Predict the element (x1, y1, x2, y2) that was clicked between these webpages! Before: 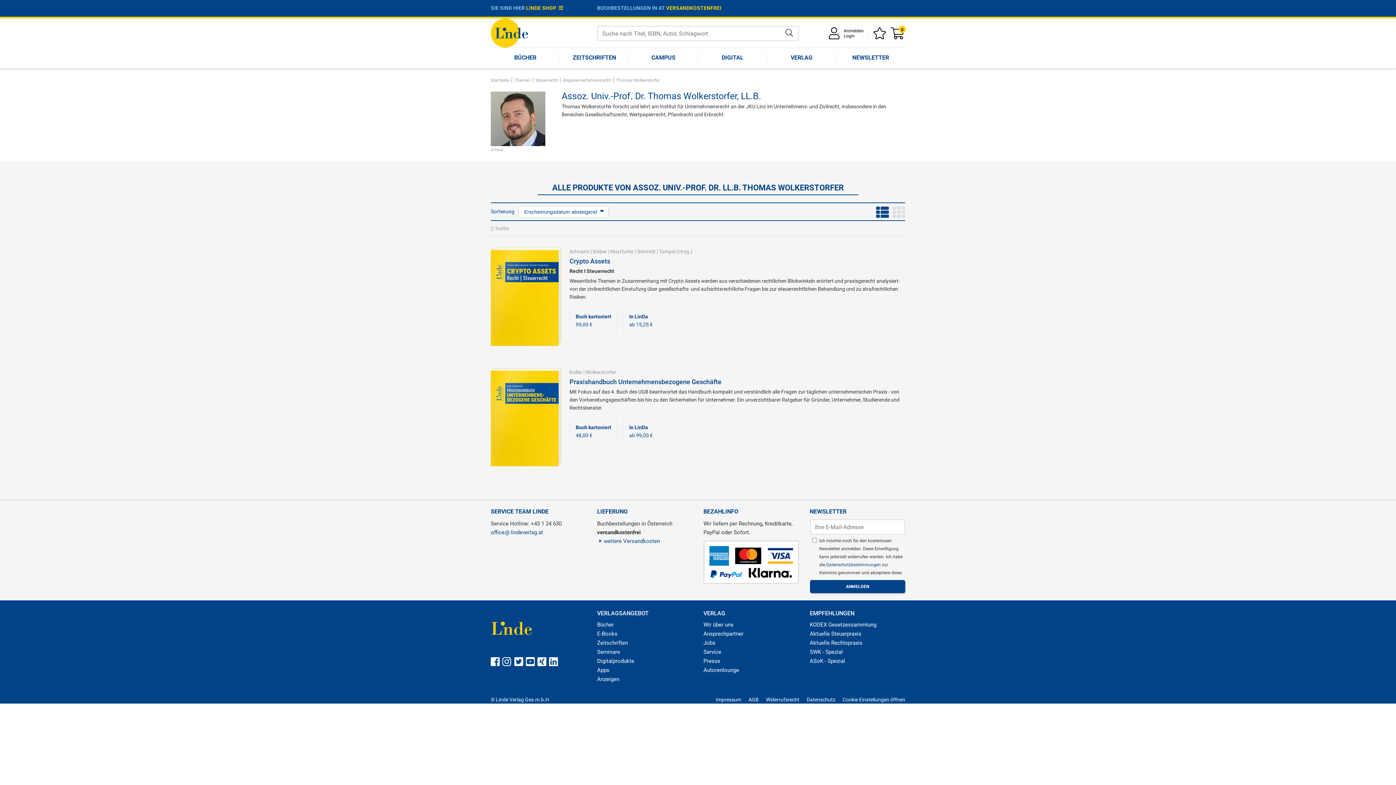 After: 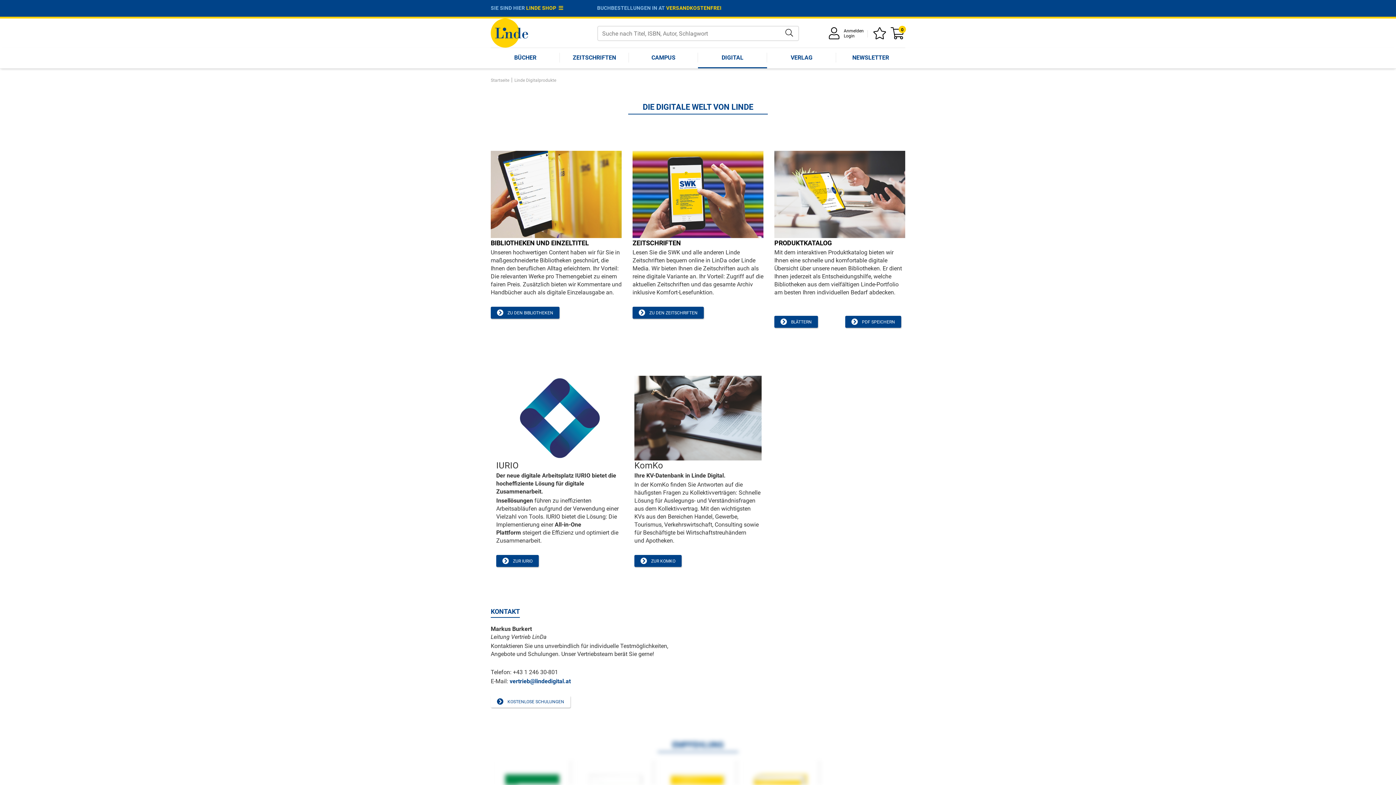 Action: bbox: (597, 658, 634, 664) label: Digitalprodukte